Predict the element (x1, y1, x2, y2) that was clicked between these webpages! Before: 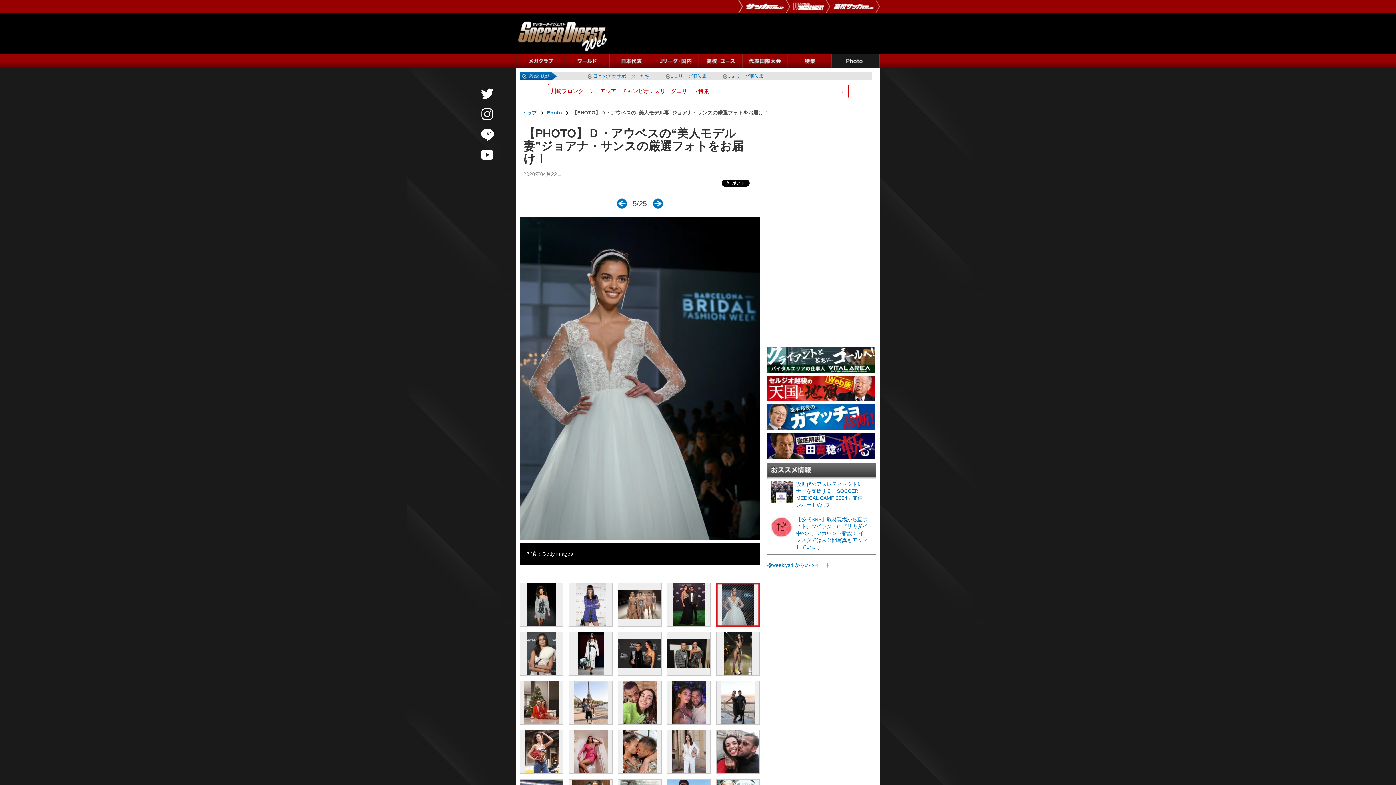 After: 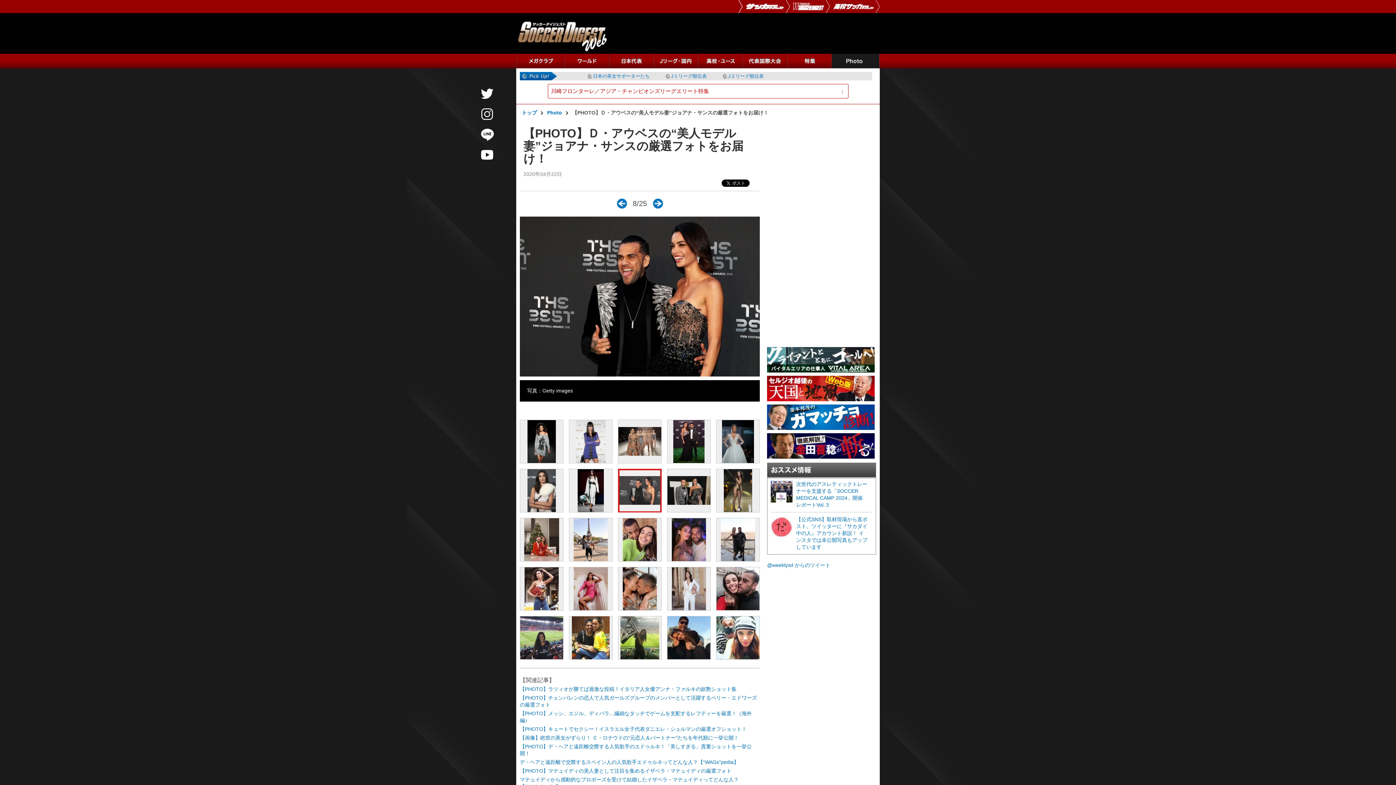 Action: bbox: (618, 632, 661, 675)